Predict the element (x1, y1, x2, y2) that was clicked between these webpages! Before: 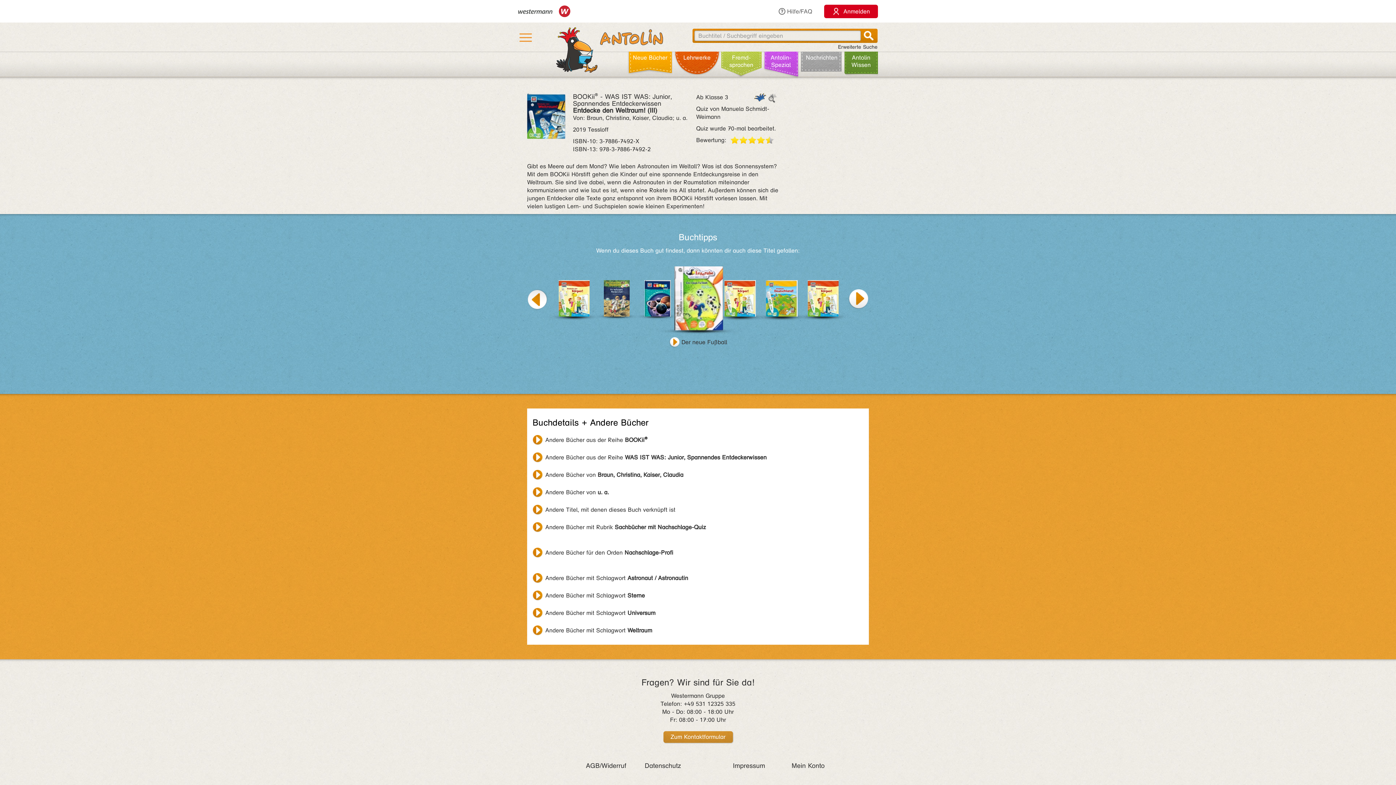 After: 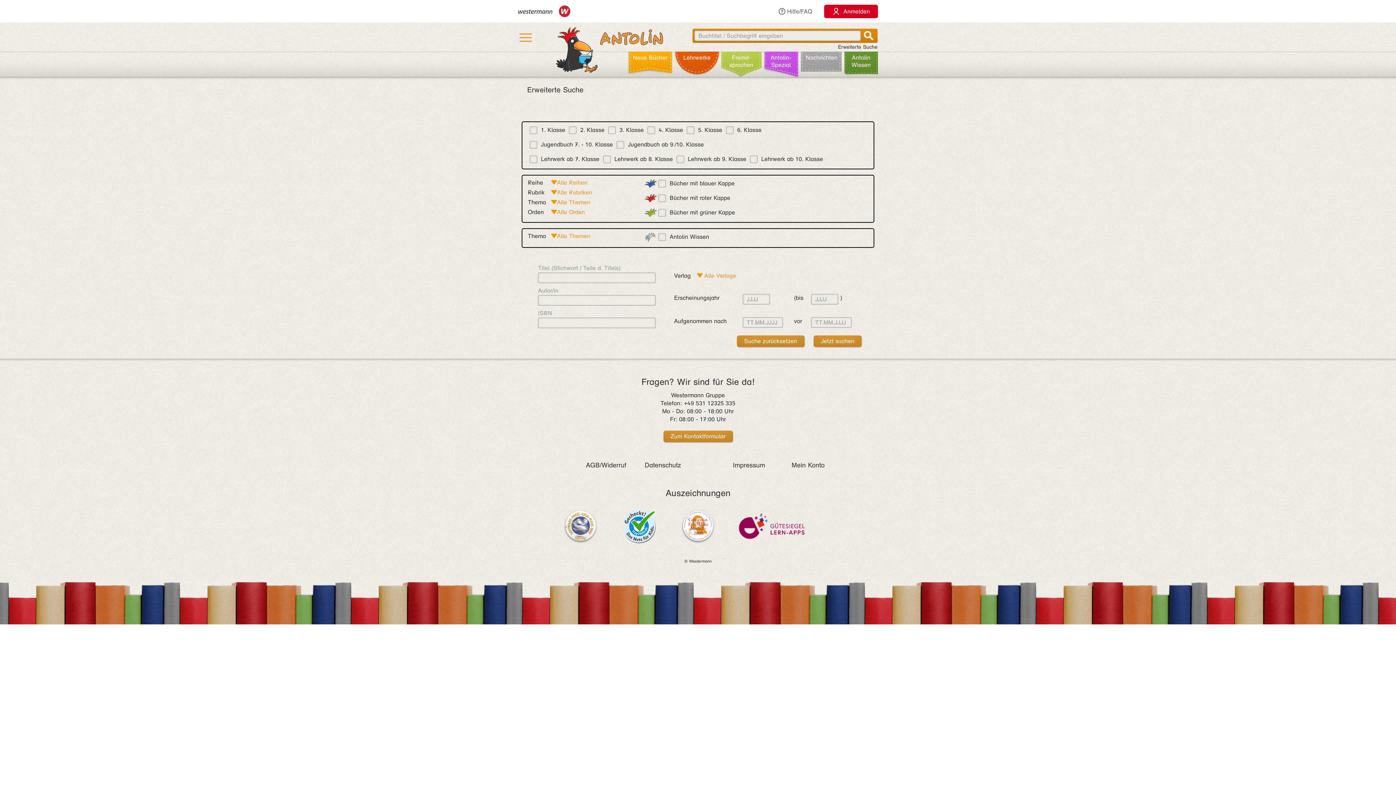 Action: bbox: (838, 44, 877, 50) label: Erweiterte Suche